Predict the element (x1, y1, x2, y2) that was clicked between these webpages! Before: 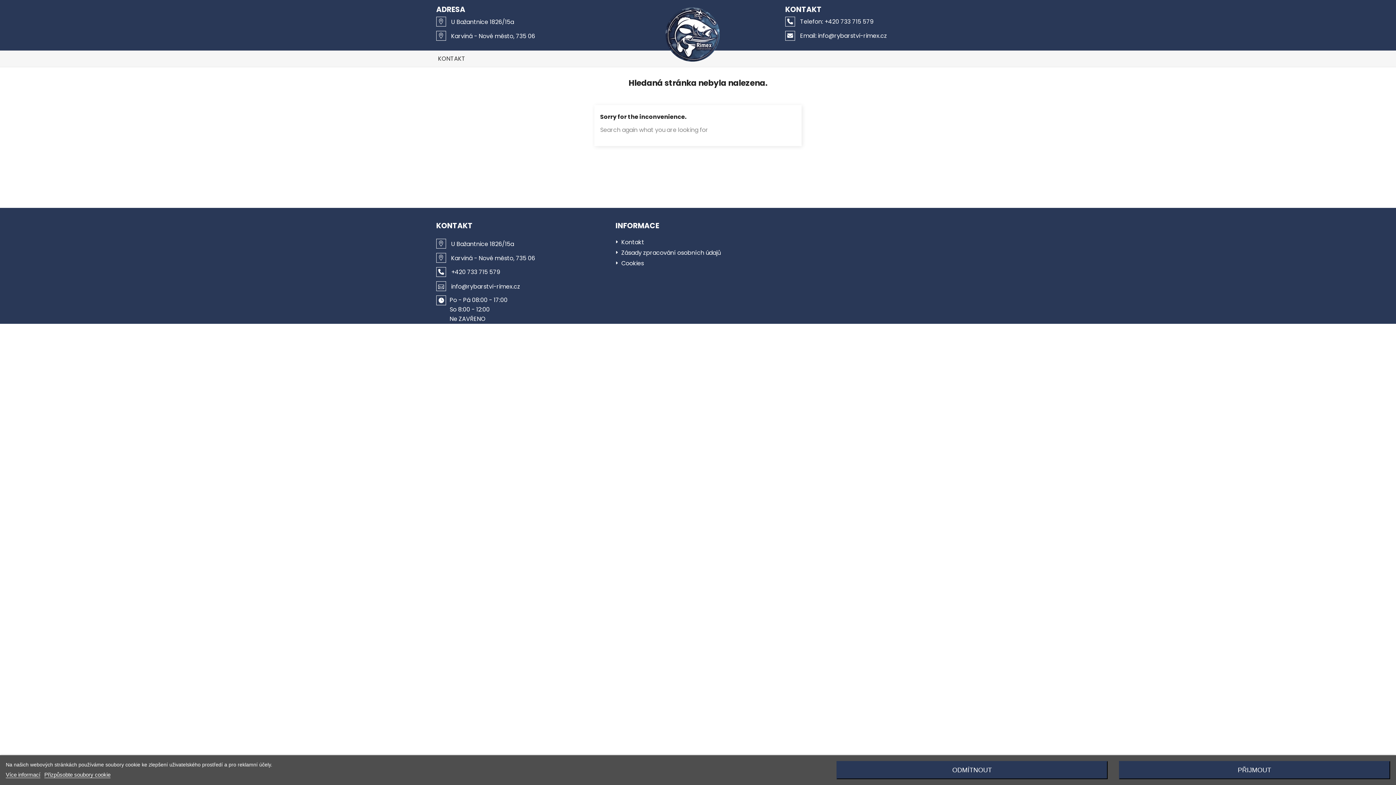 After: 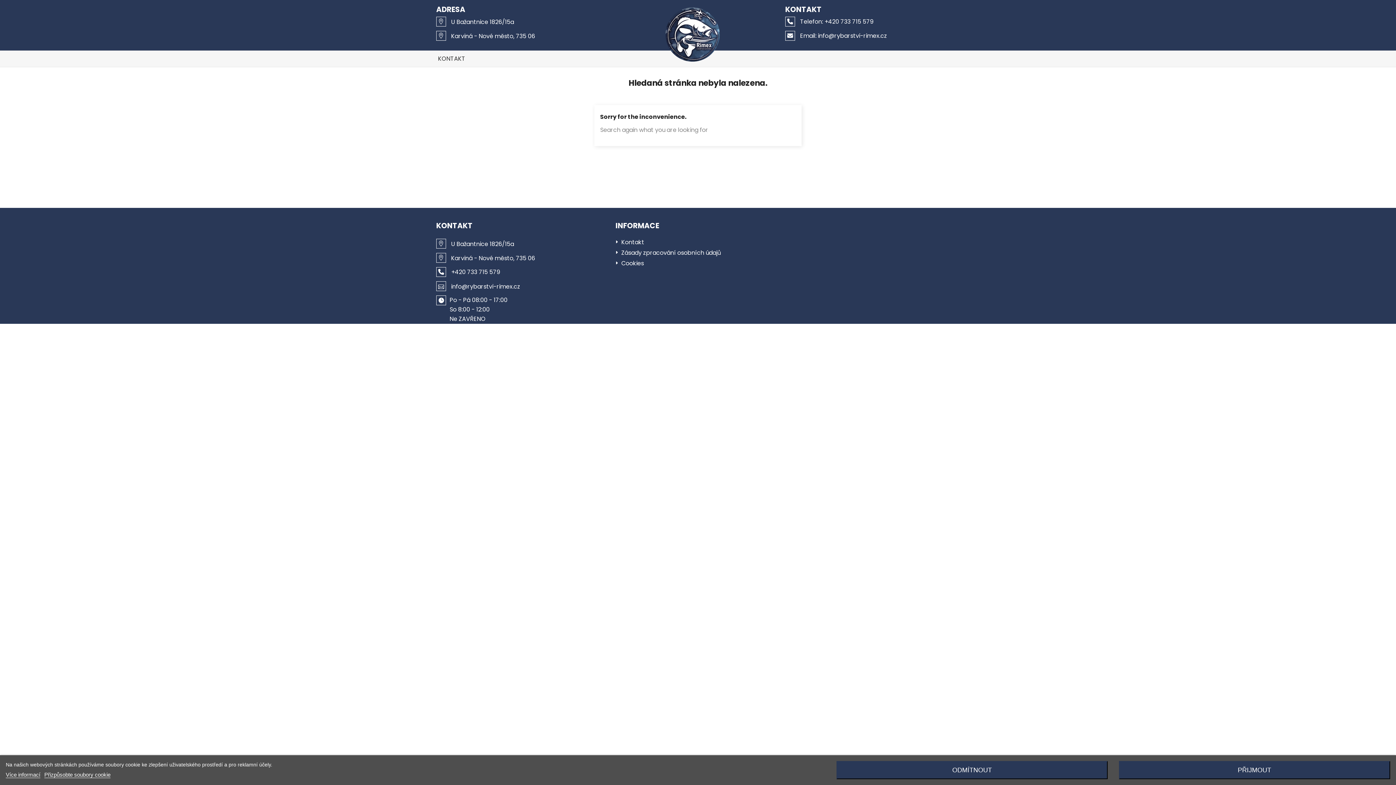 Action: label:  Email: info@rybarstvi-rimex.cz bbox: (785, 31, 887, 40)